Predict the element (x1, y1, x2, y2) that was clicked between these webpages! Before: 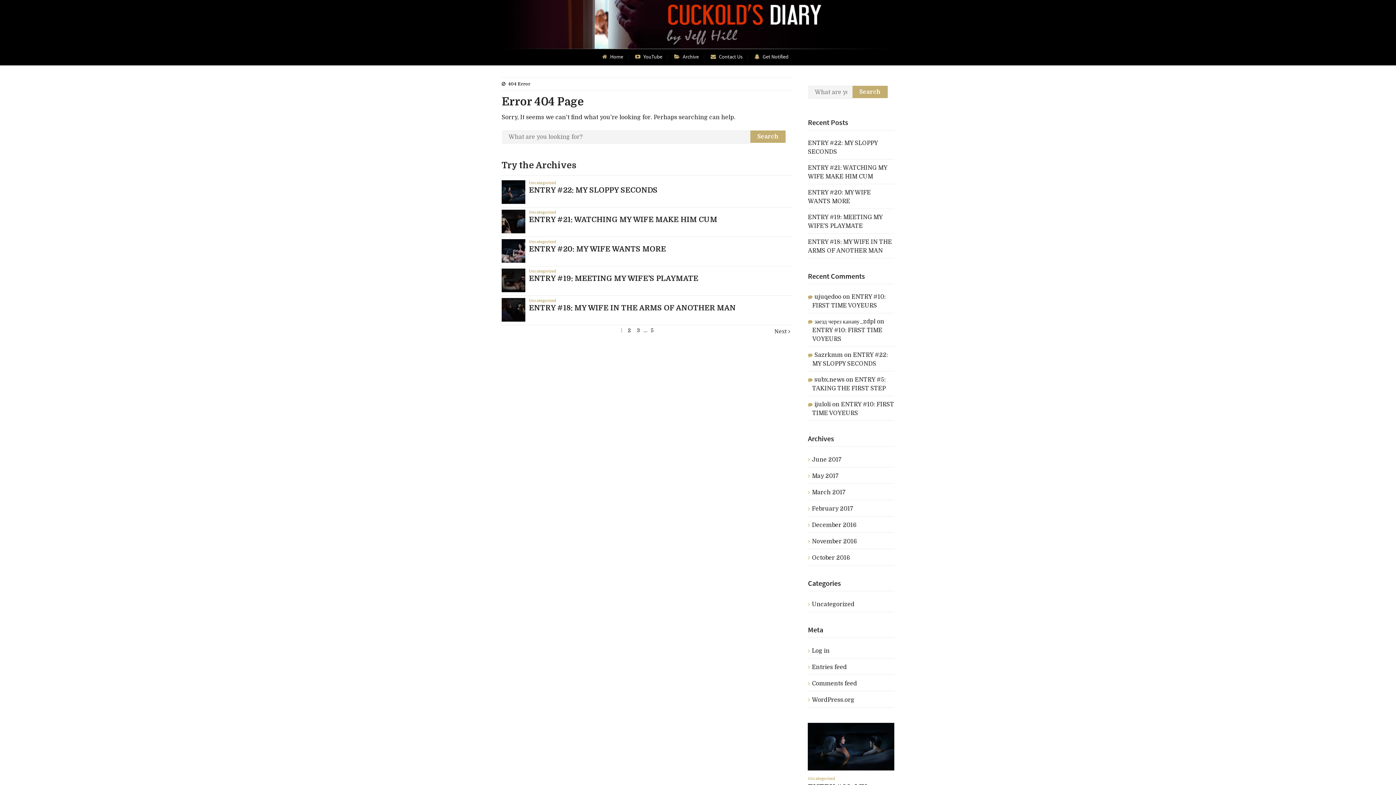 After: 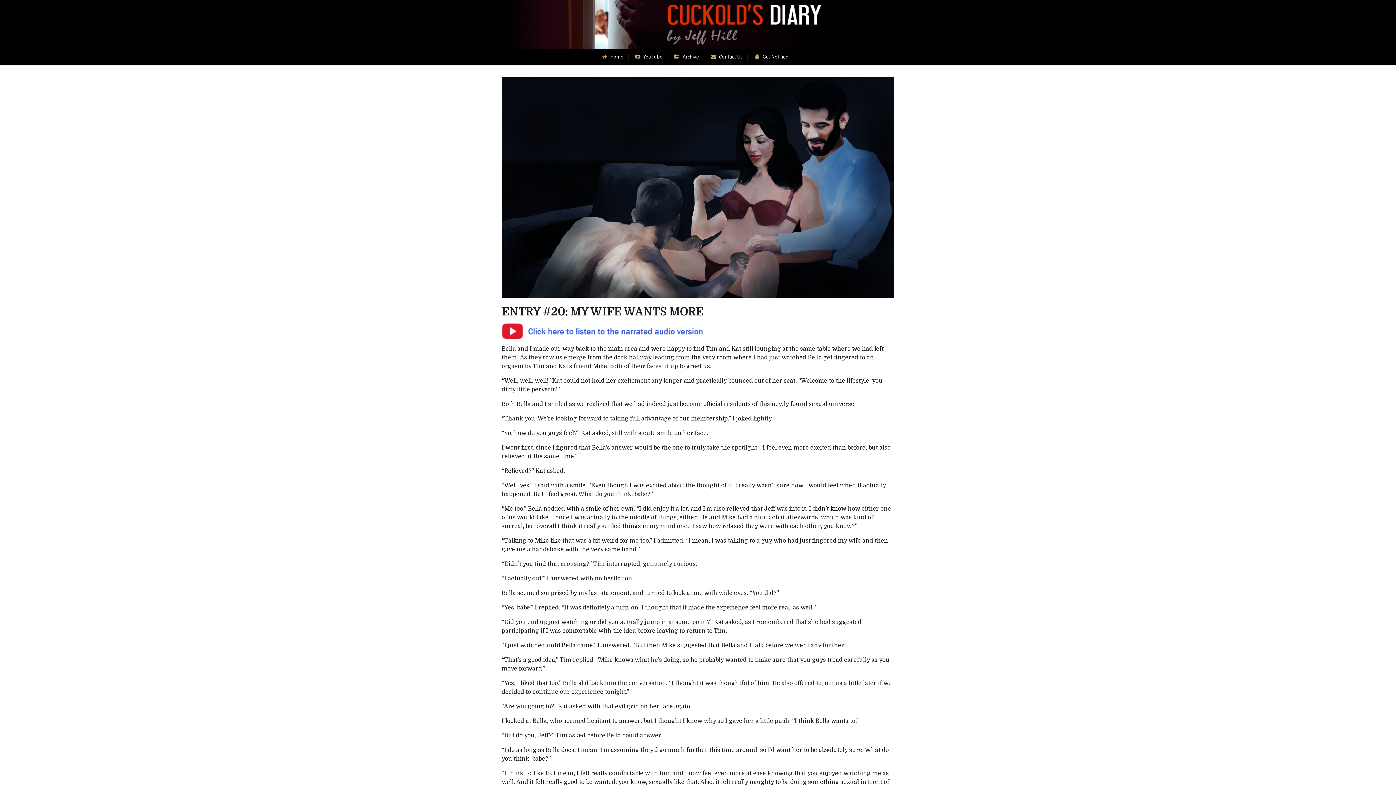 Action: label: ENTRY #20: MY WIFE WANTS MORE bbox: (501, 245, 792, 253)